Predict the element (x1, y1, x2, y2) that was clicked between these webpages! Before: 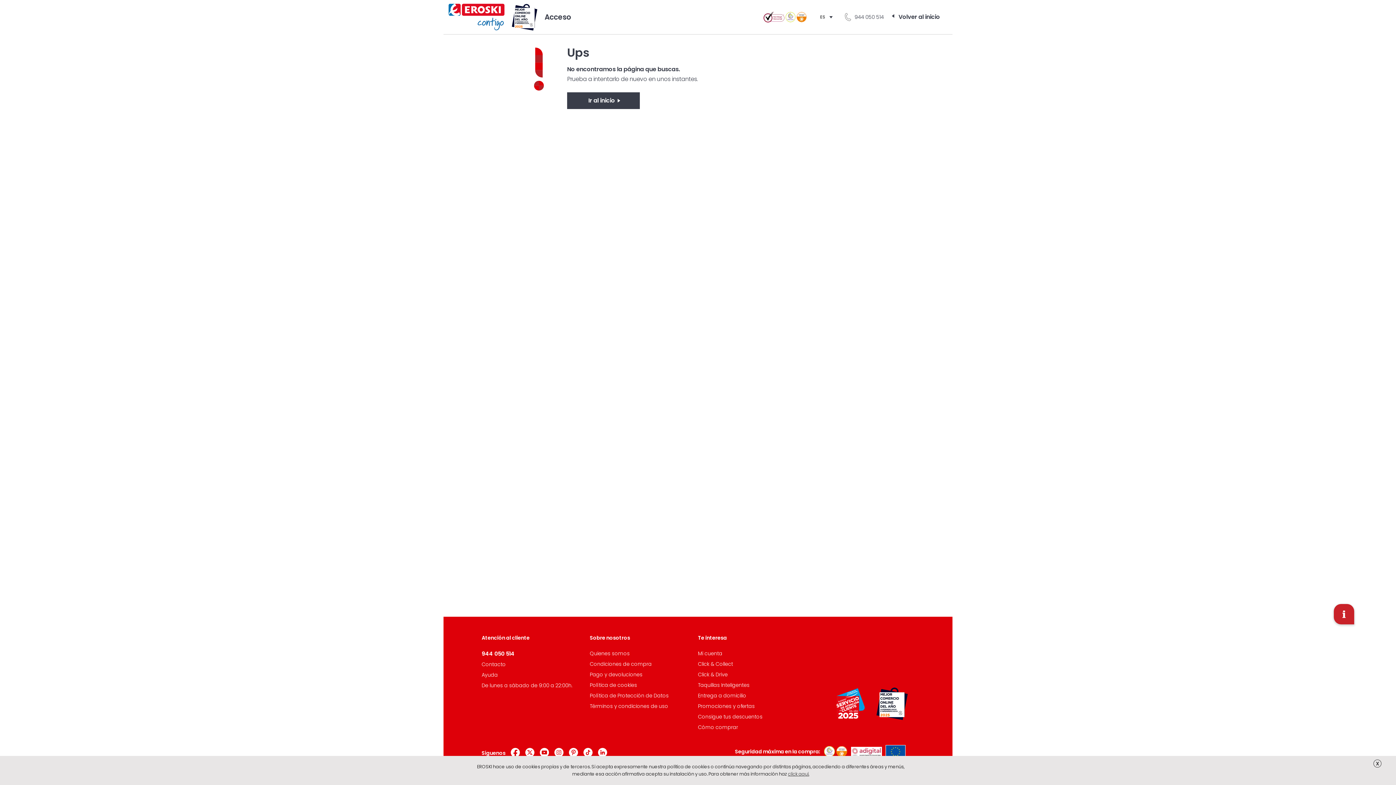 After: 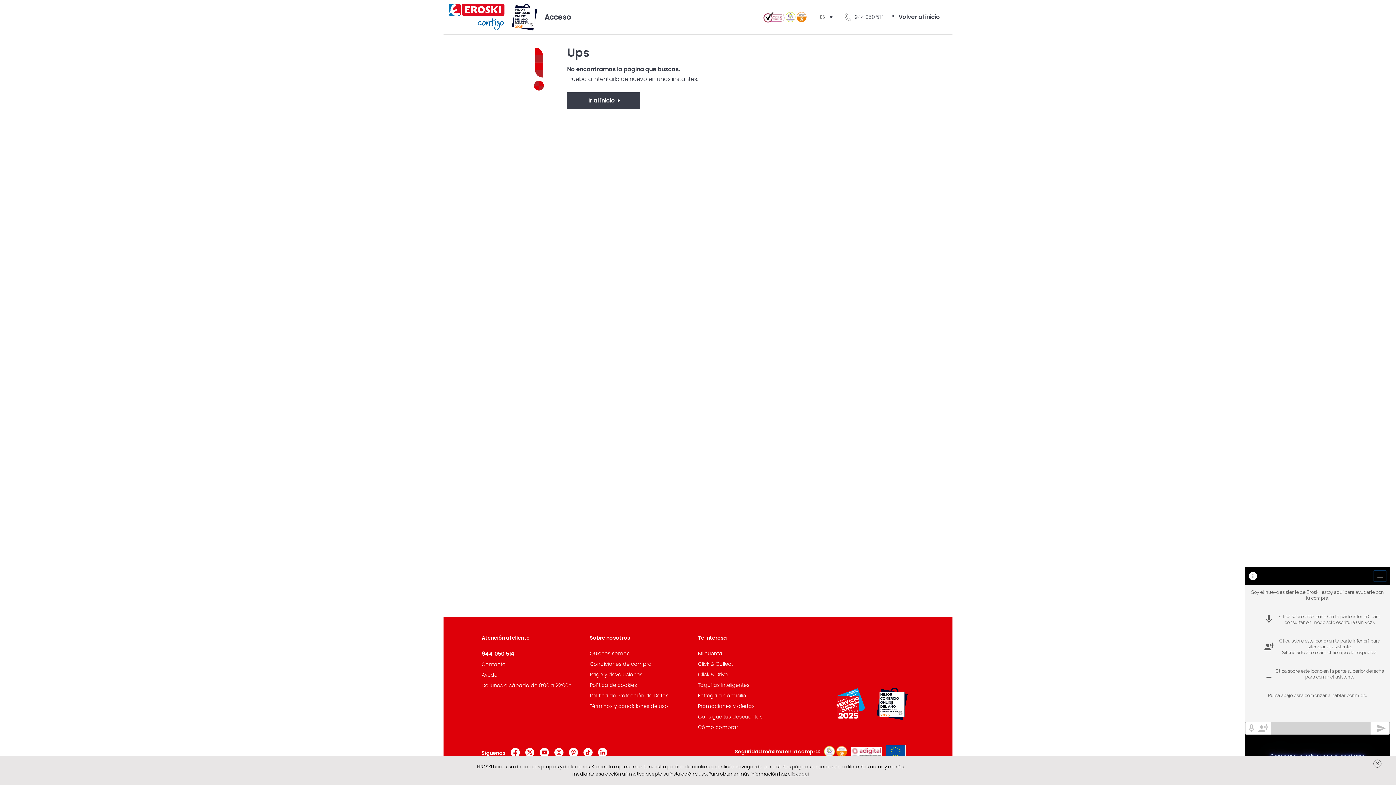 Action: label: ¿Necesitas ayuda? bbox: (1334, 604, 1354, 624)